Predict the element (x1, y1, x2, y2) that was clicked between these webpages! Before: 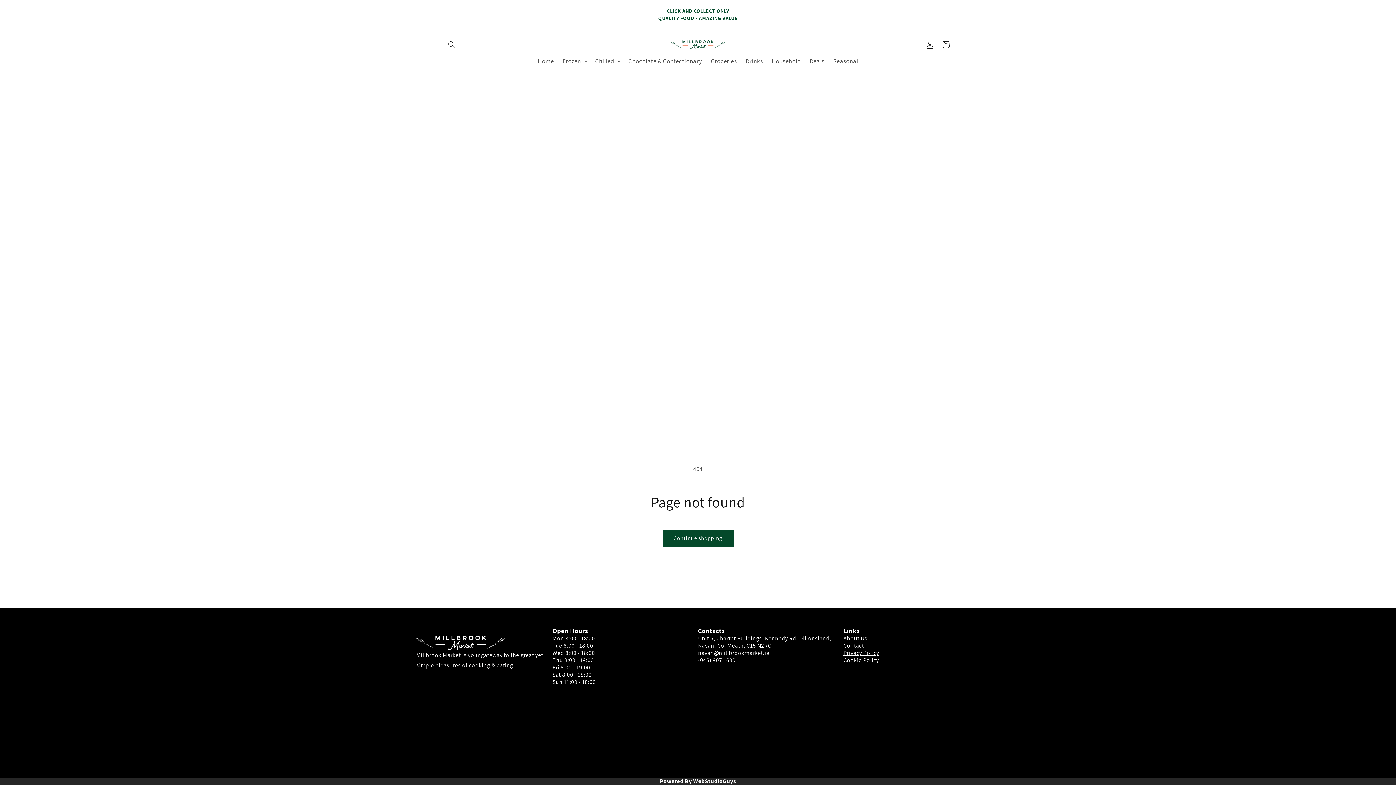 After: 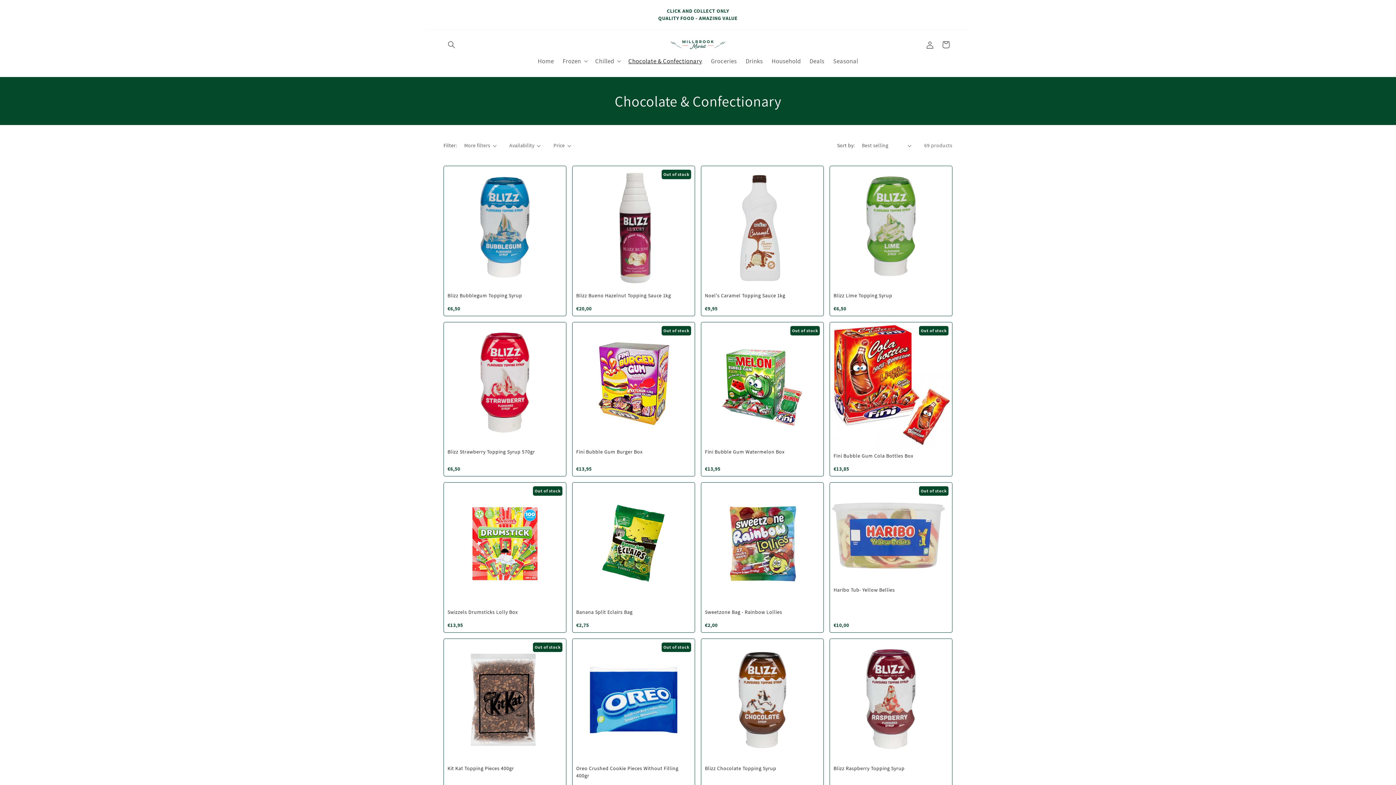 Action: label: Chocolate & Confectionary bbox: (624, 52, 706, 69)